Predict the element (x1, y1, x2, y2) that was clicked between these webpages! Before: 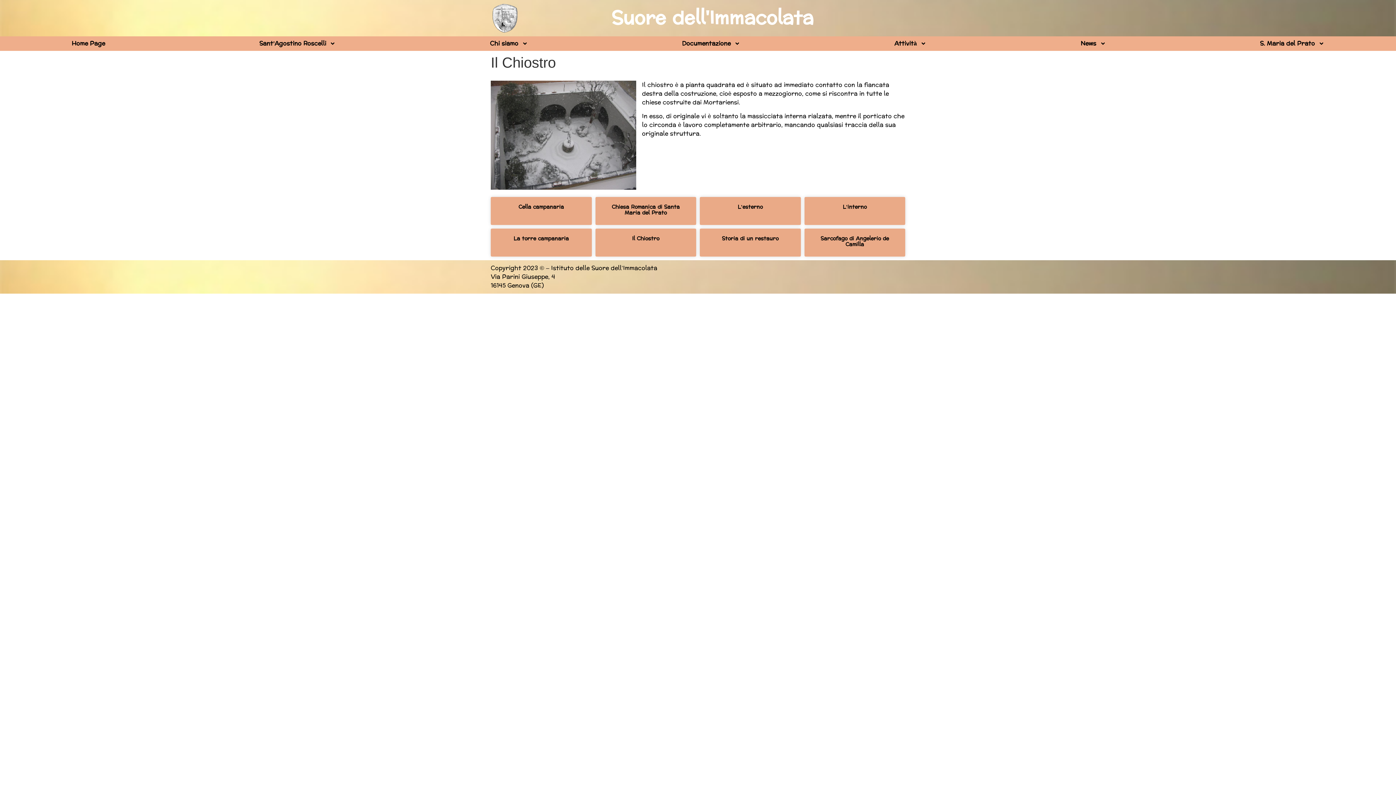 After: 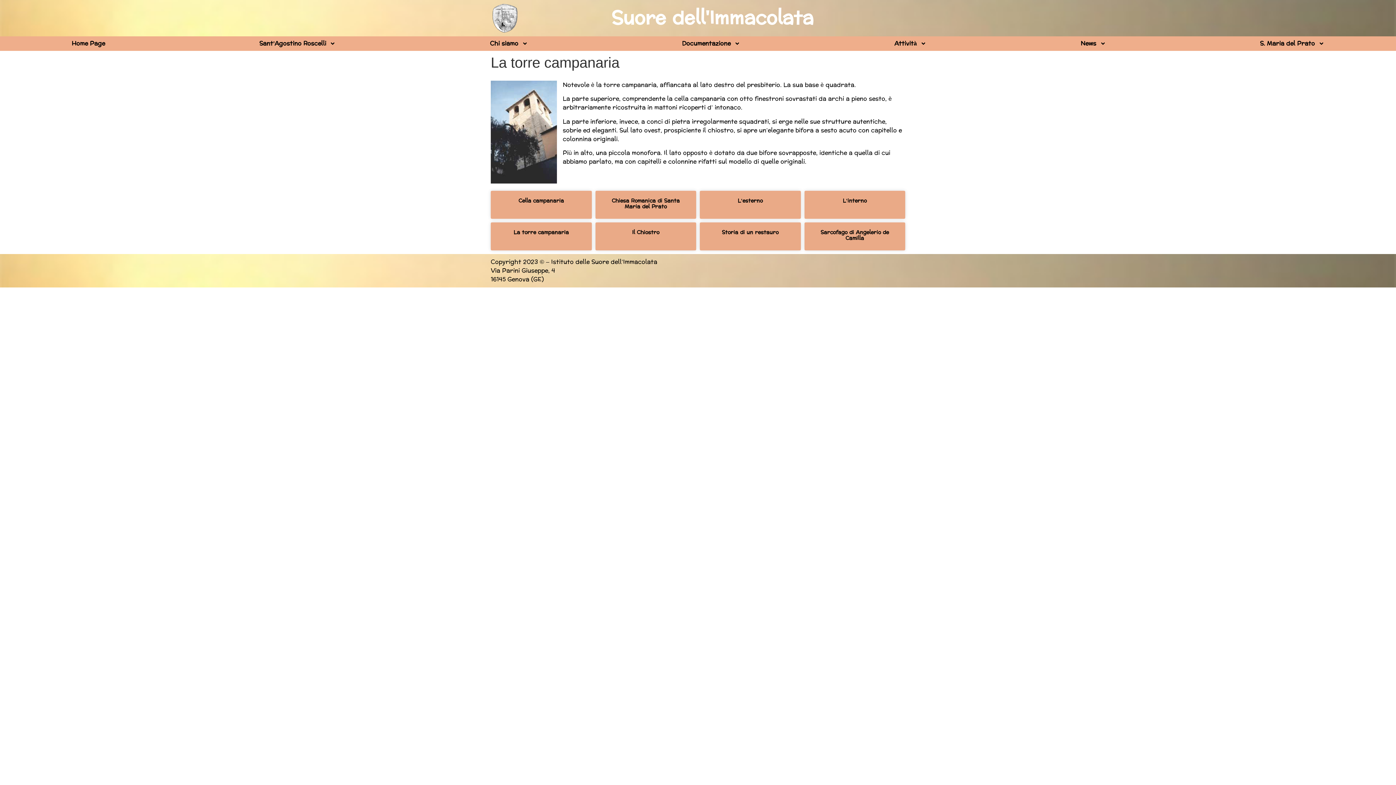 Action: label: La torre campanaria bbox: (513, 234, 569, 243)